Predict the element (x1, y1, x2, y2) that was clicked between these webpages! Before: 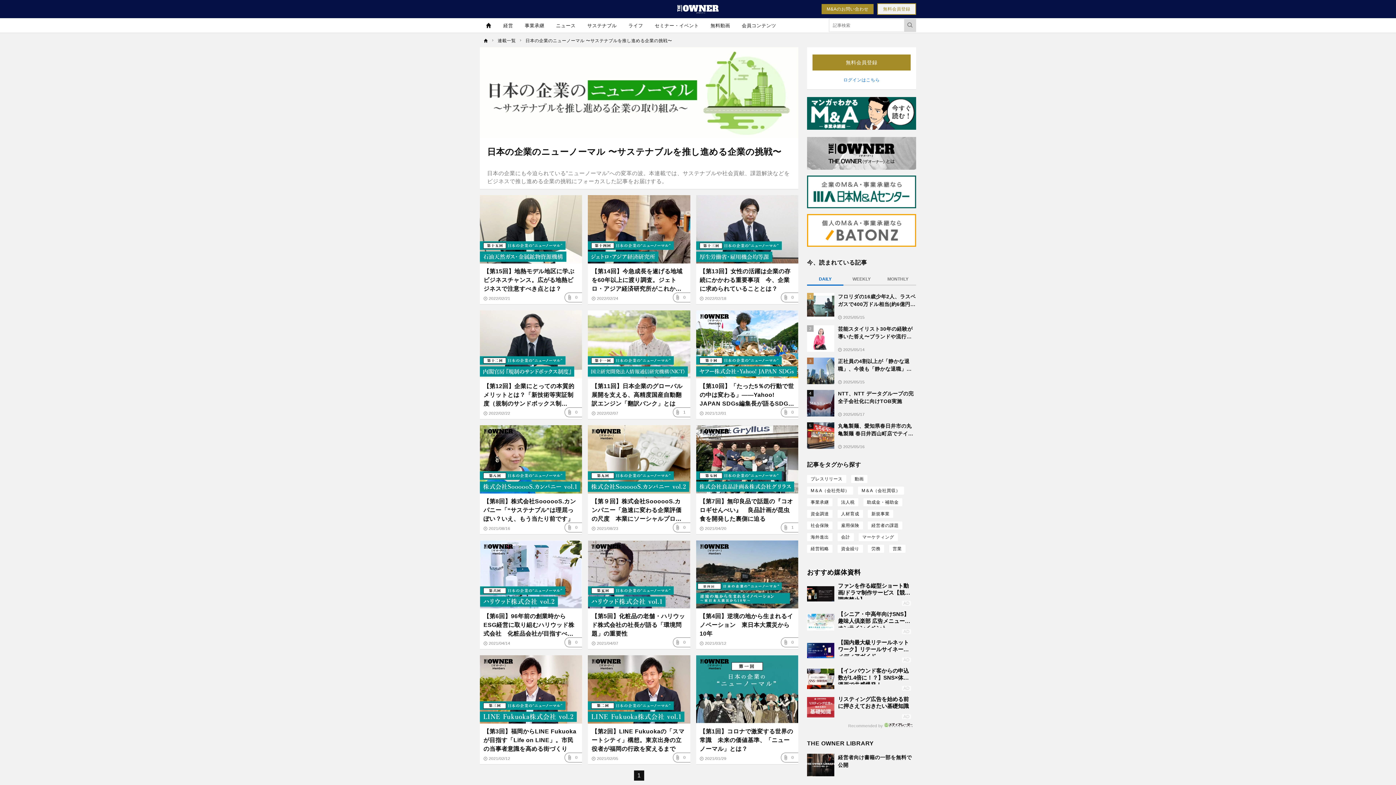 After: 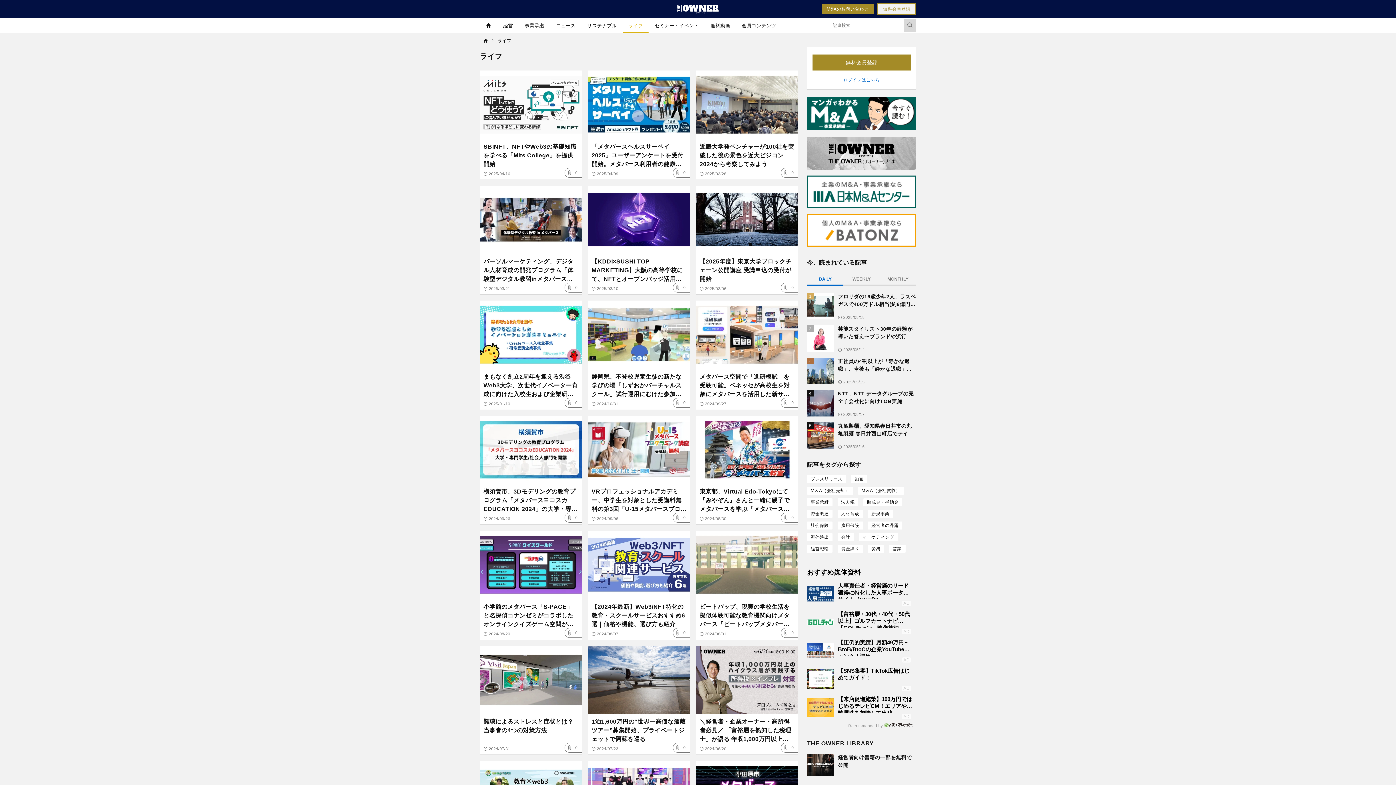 Action: label: ライフ bbox: (622, 18, 649, 32)